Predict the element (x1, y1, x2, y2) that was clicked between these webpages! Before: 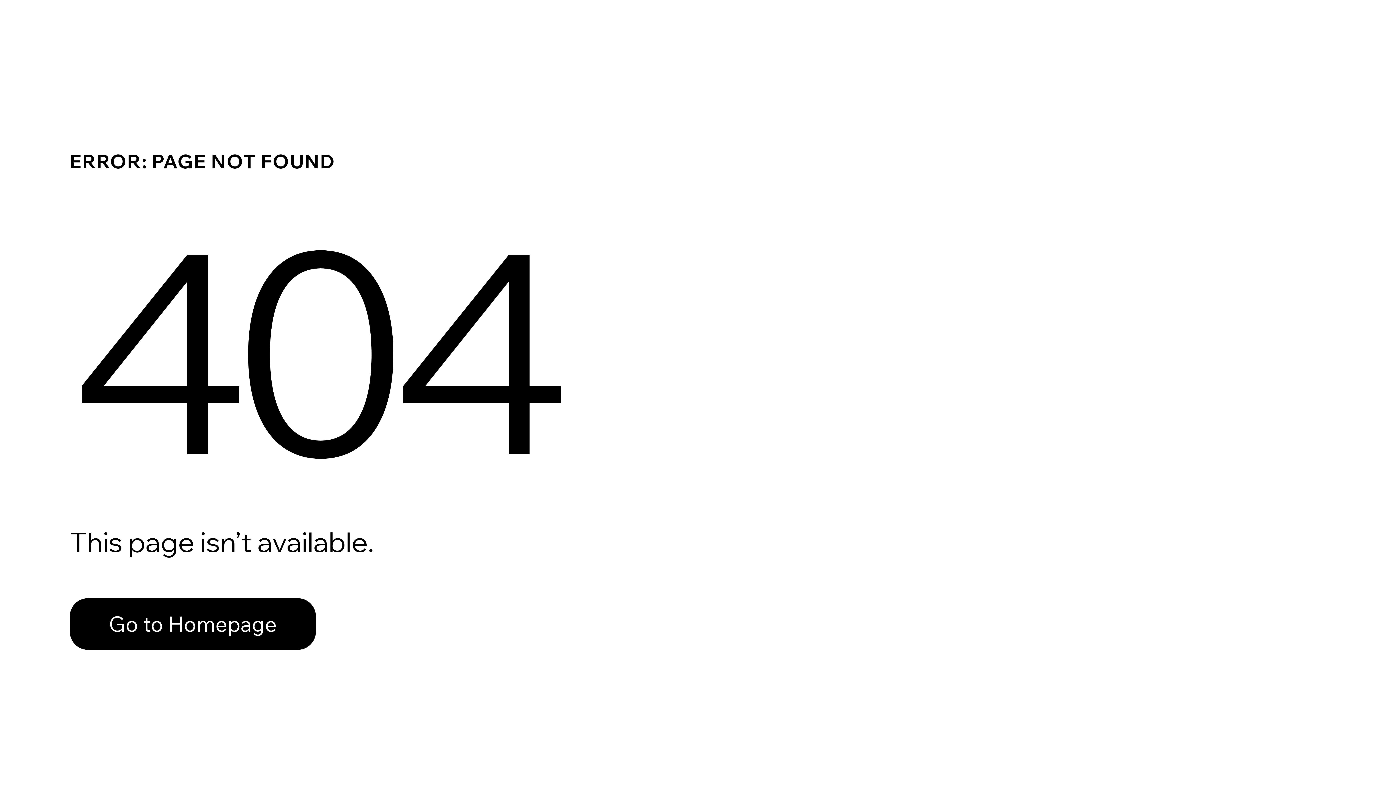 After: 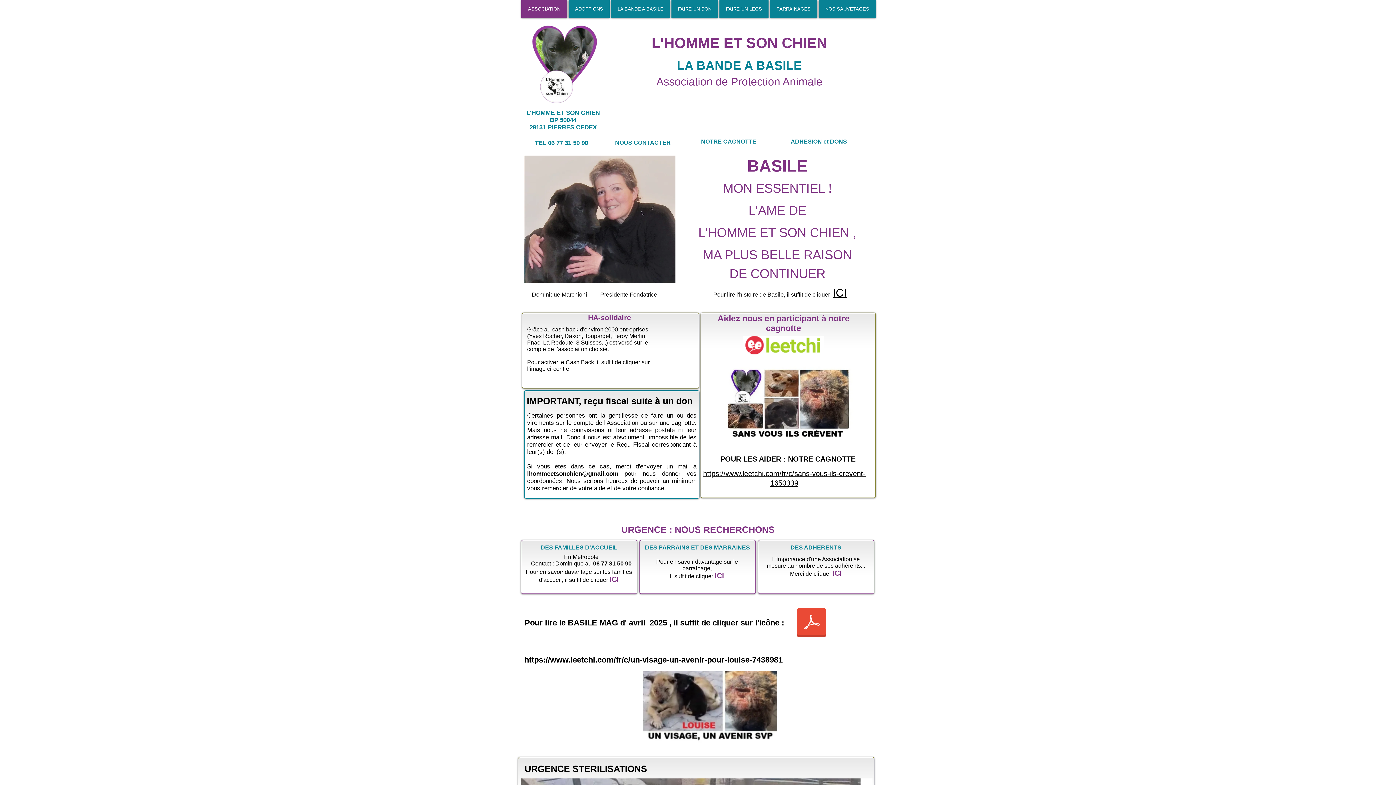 Action: label: Go to Homepage bbox: (69, 598, 316, 650)